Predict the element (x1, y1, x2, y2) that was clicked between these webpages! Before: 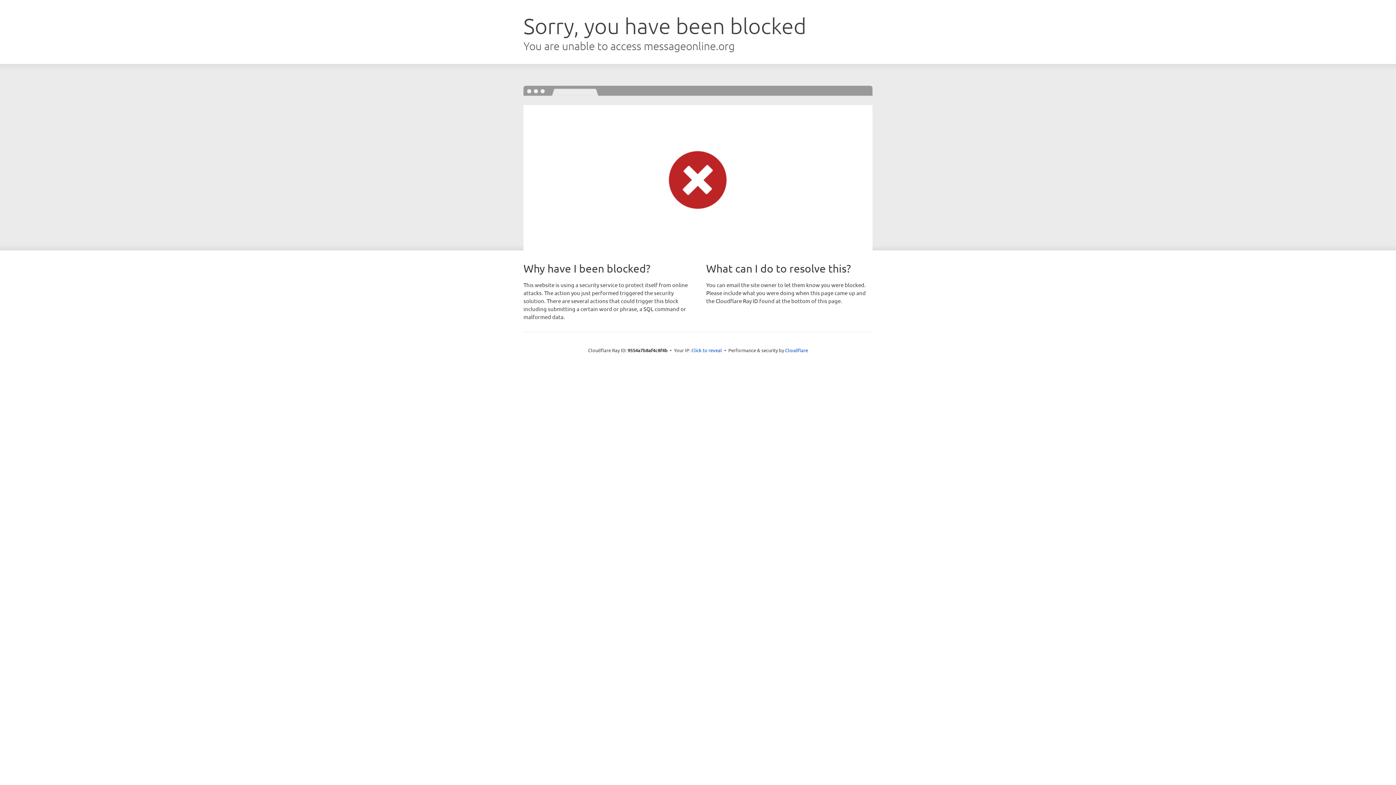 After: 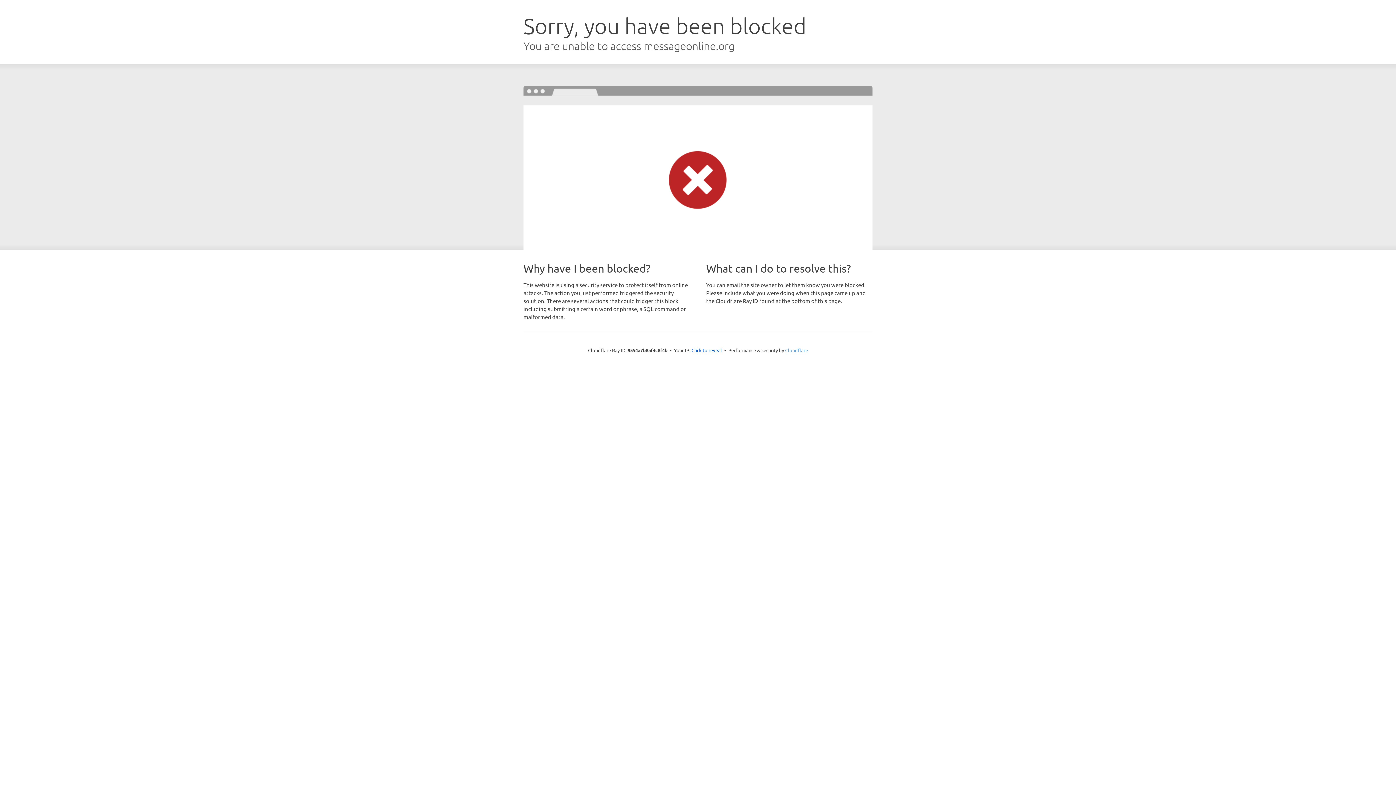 Action: label: Cloudflare bbox: (785, 347, 808, 353)